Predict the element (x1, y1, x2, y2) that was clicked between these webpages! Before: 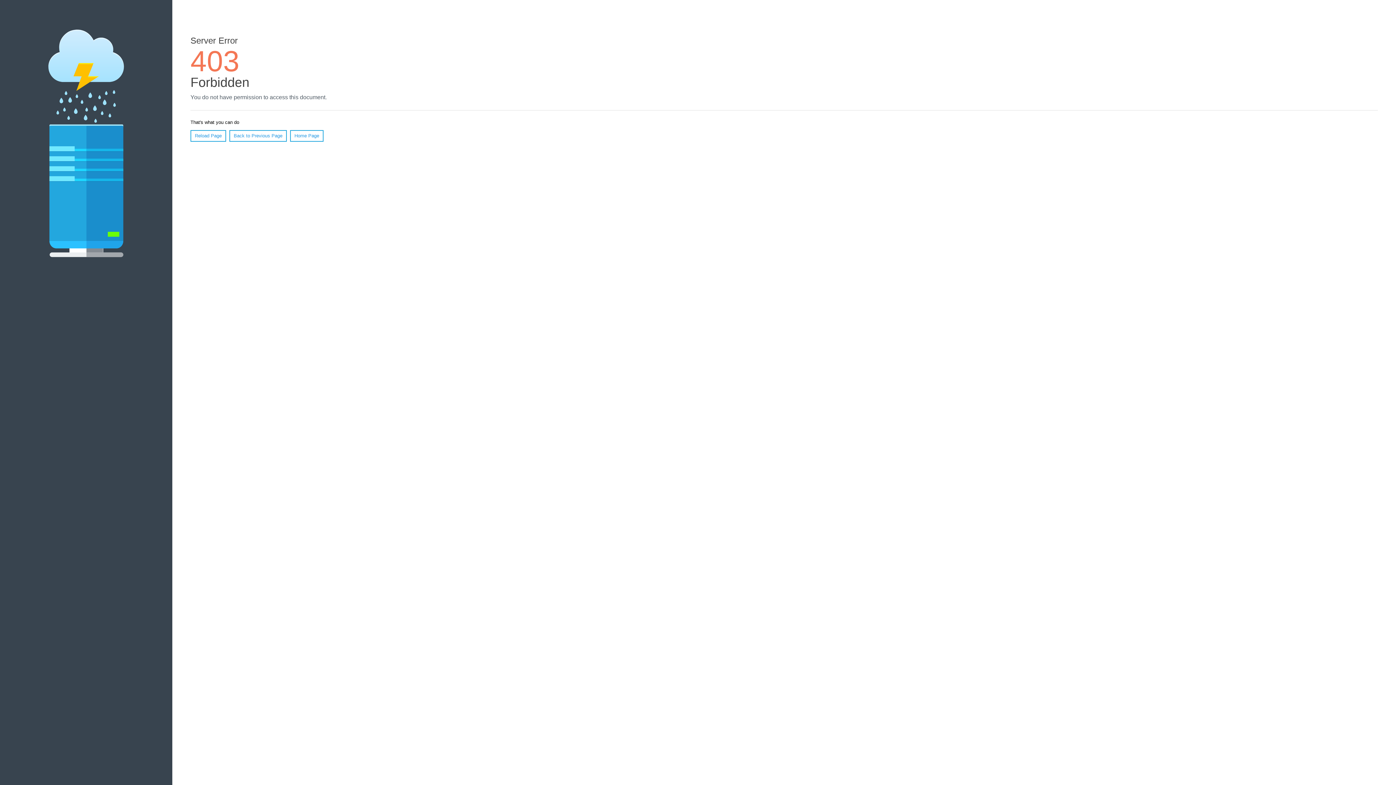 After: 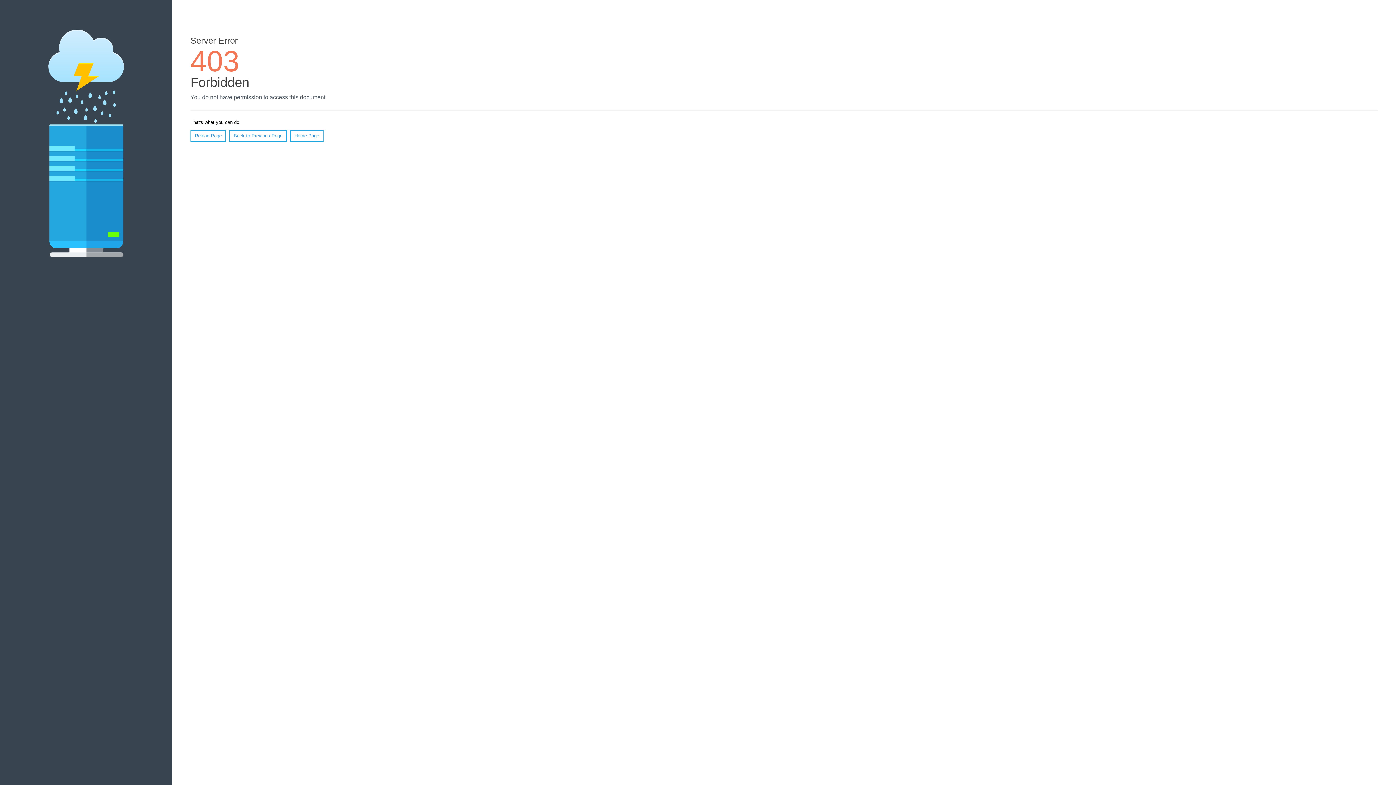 Action: bbox: (190, 130, 226, 141) label: Reload Page